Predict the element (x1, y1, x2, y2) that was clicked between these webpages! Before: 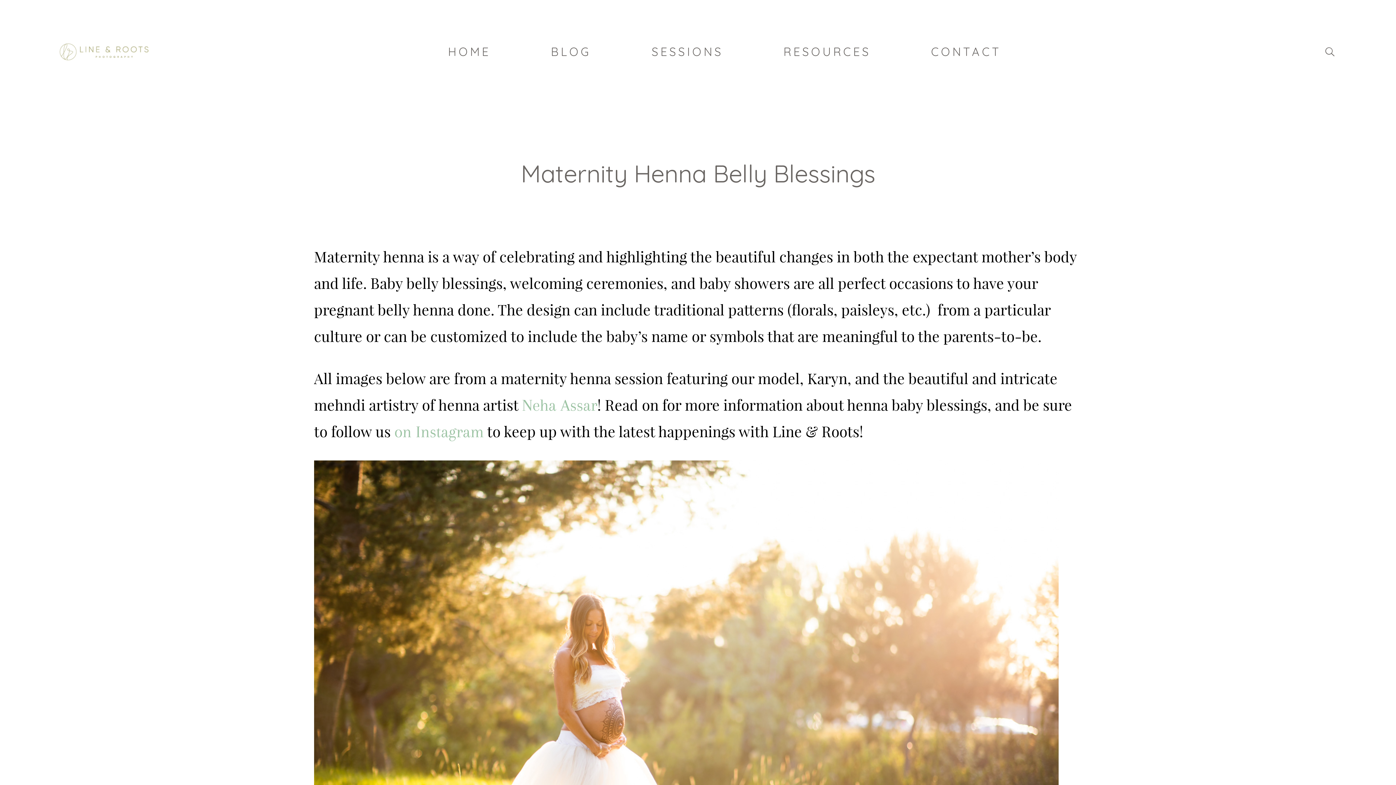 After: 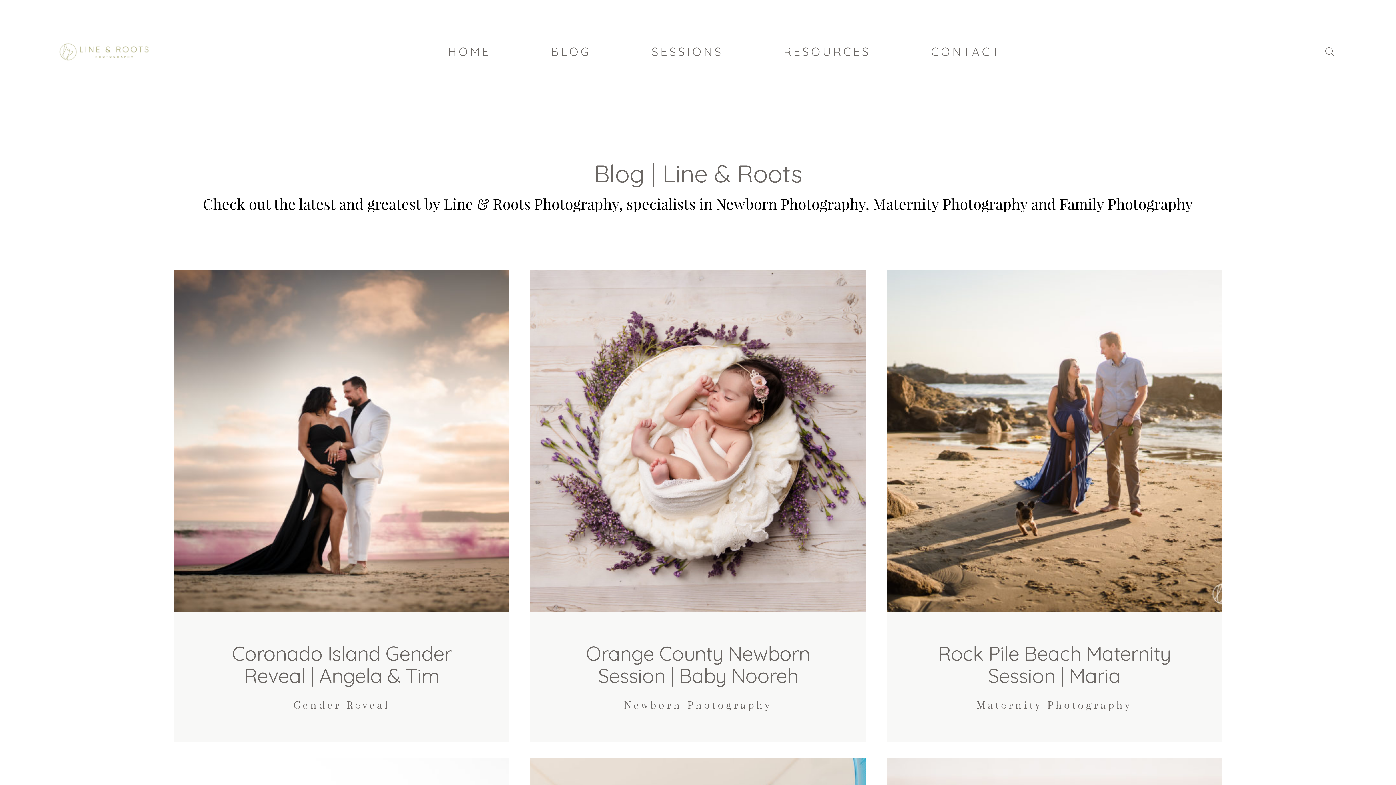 Action: label: BLOG bbox: (551, 43, 591, 59)